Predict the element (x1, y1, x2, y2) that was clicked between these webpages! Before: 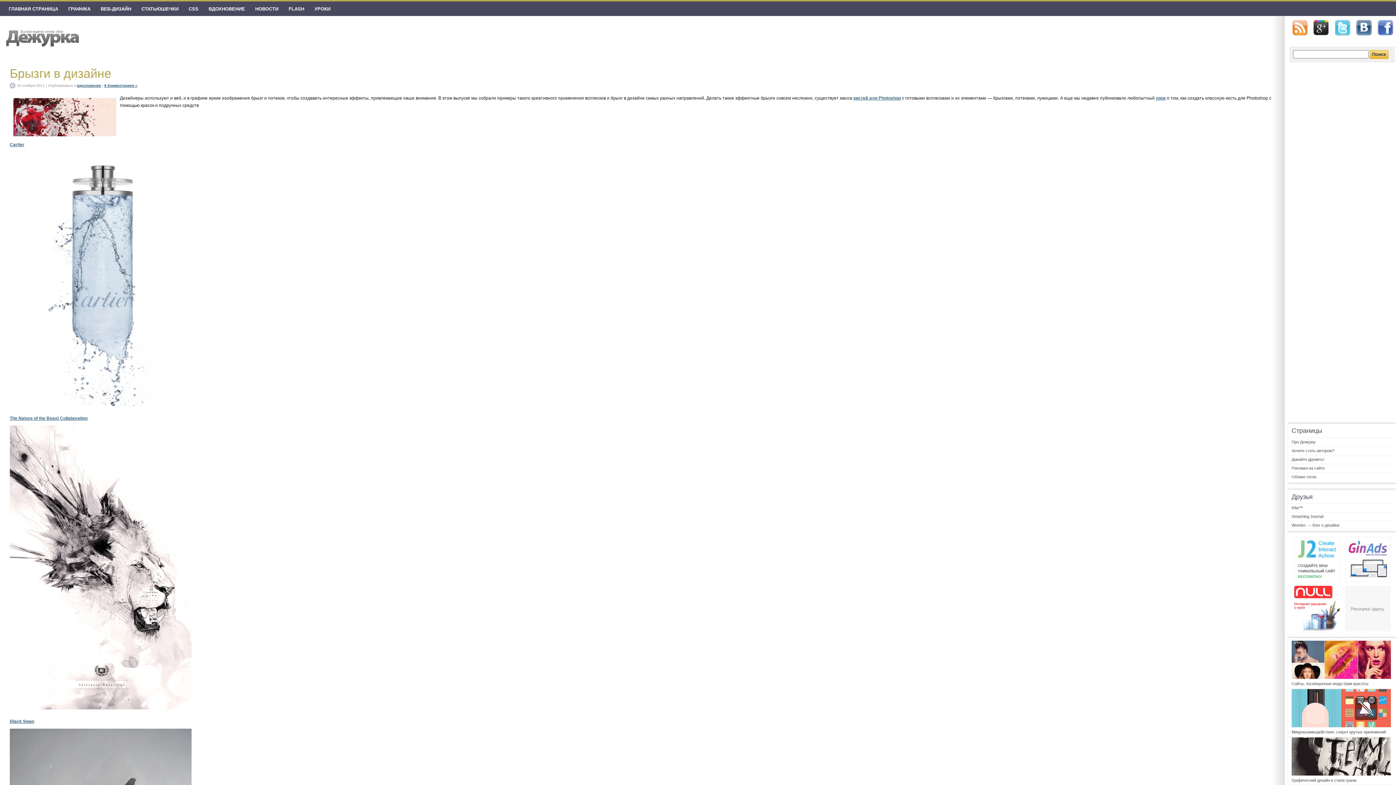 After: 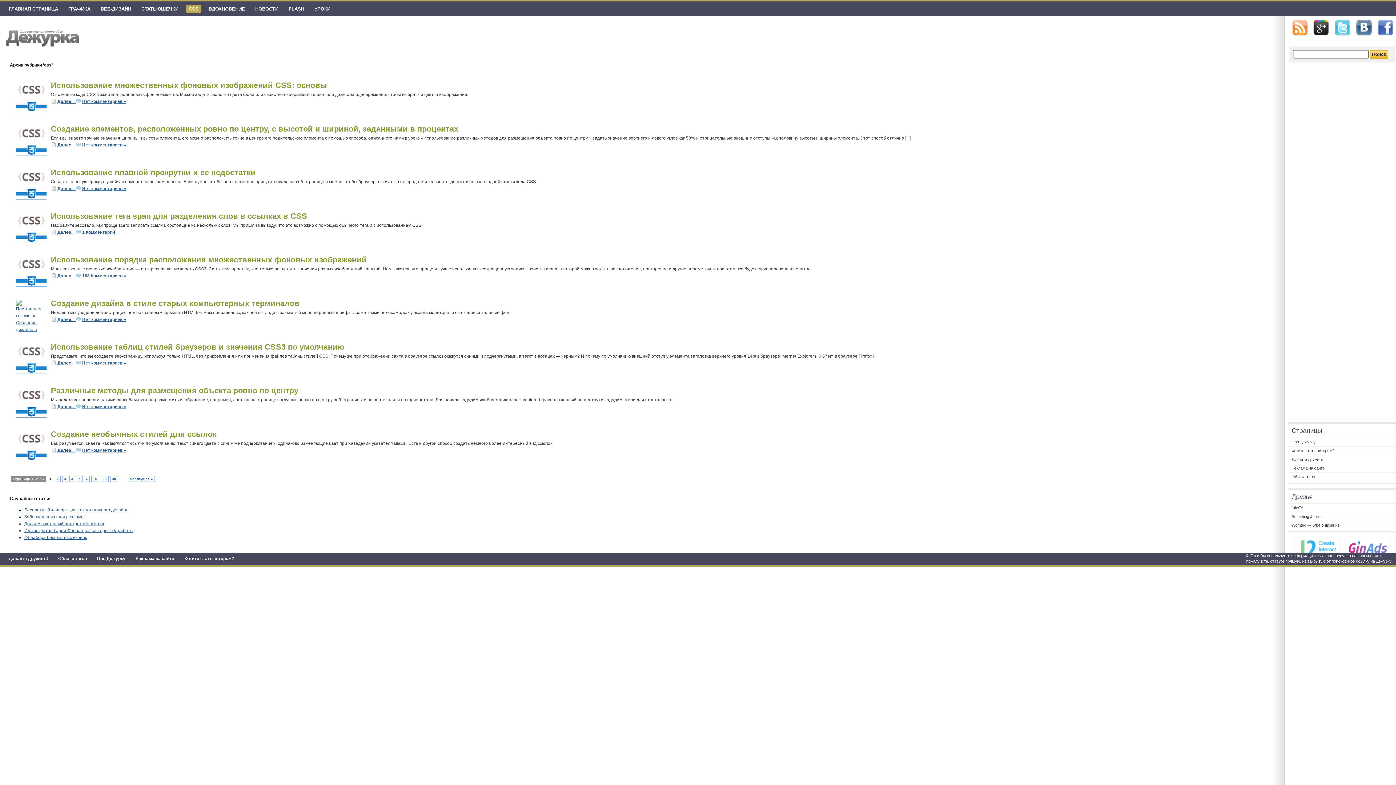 Action: label: CSS bbox: (186, 5, 201, 12)